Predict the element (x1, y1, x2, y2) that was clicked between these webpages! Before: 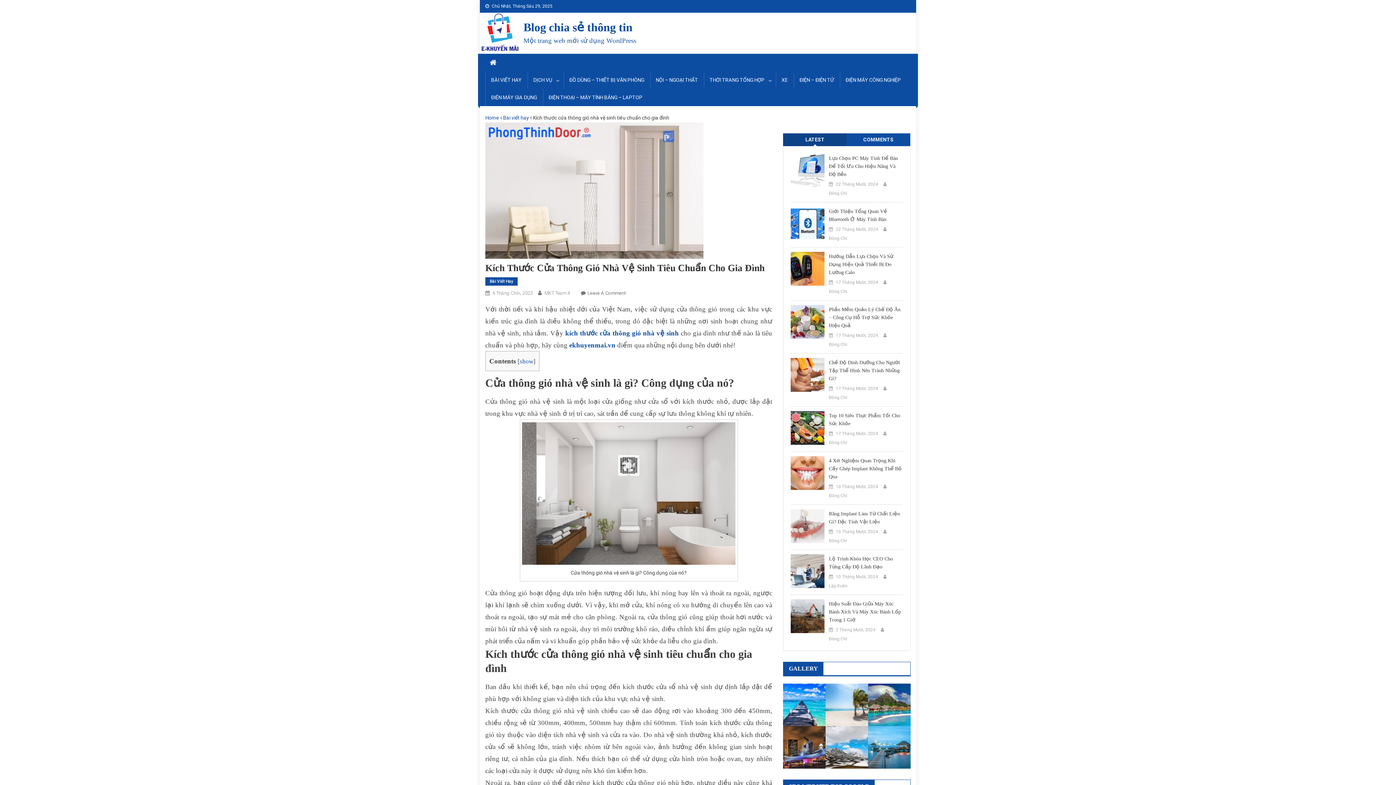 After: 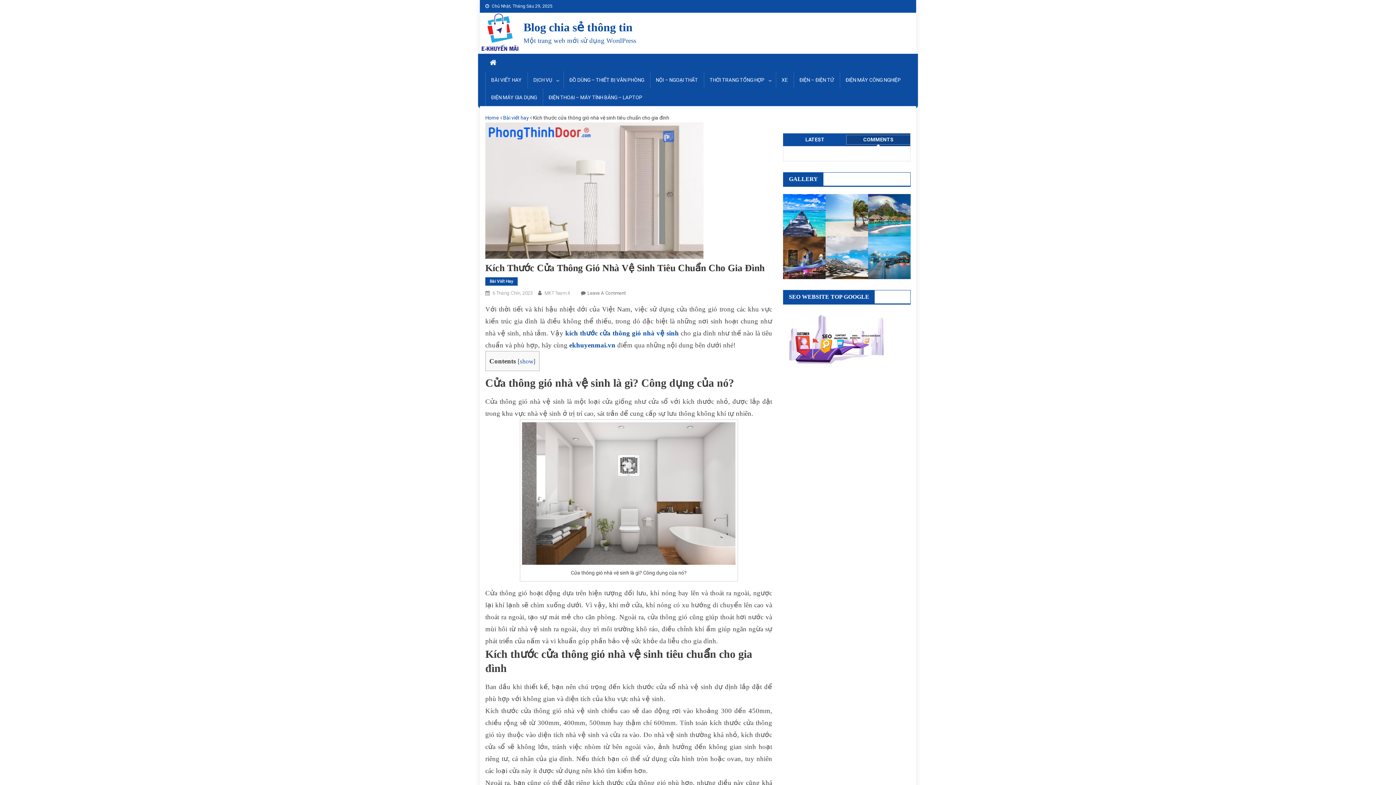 Action: bbox: (846, 135, 910, 144) label: COMMENTS